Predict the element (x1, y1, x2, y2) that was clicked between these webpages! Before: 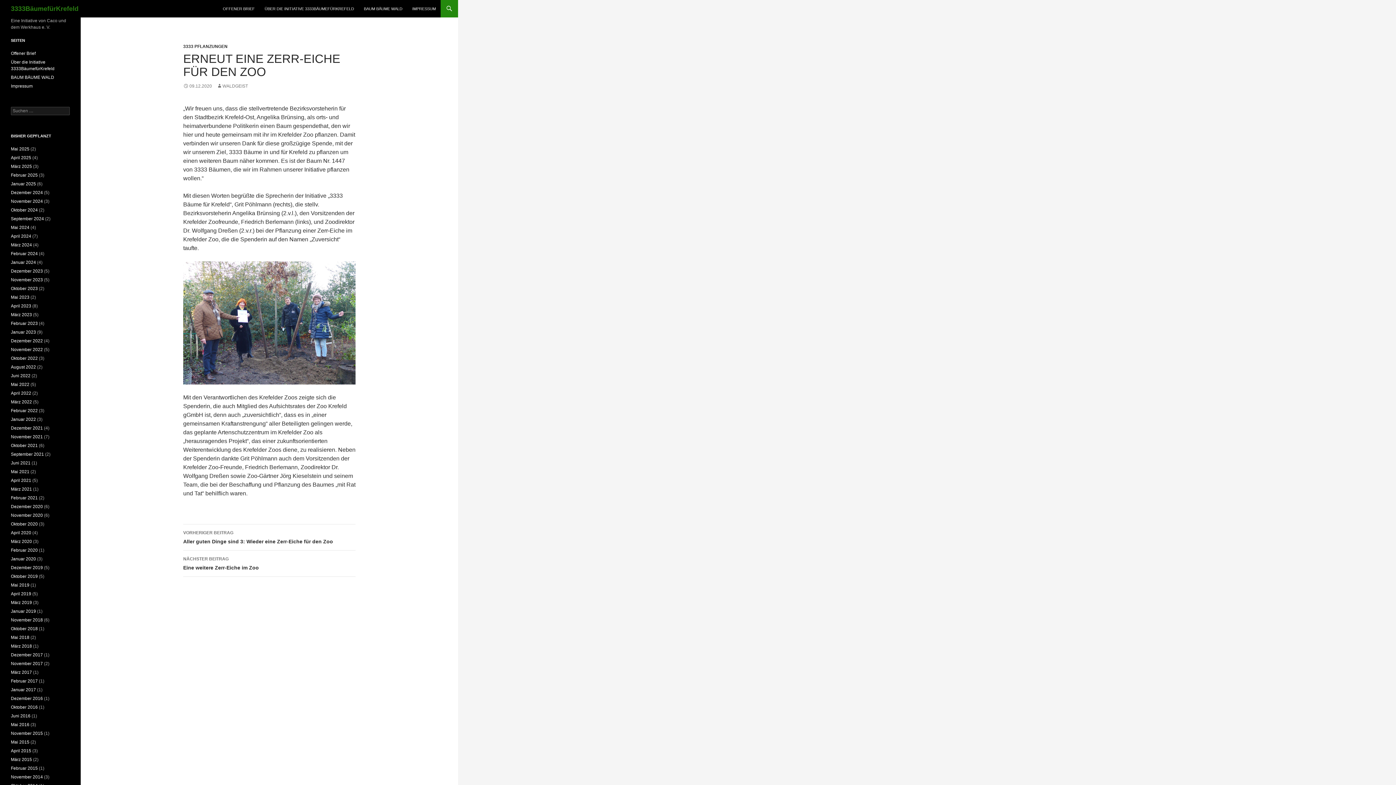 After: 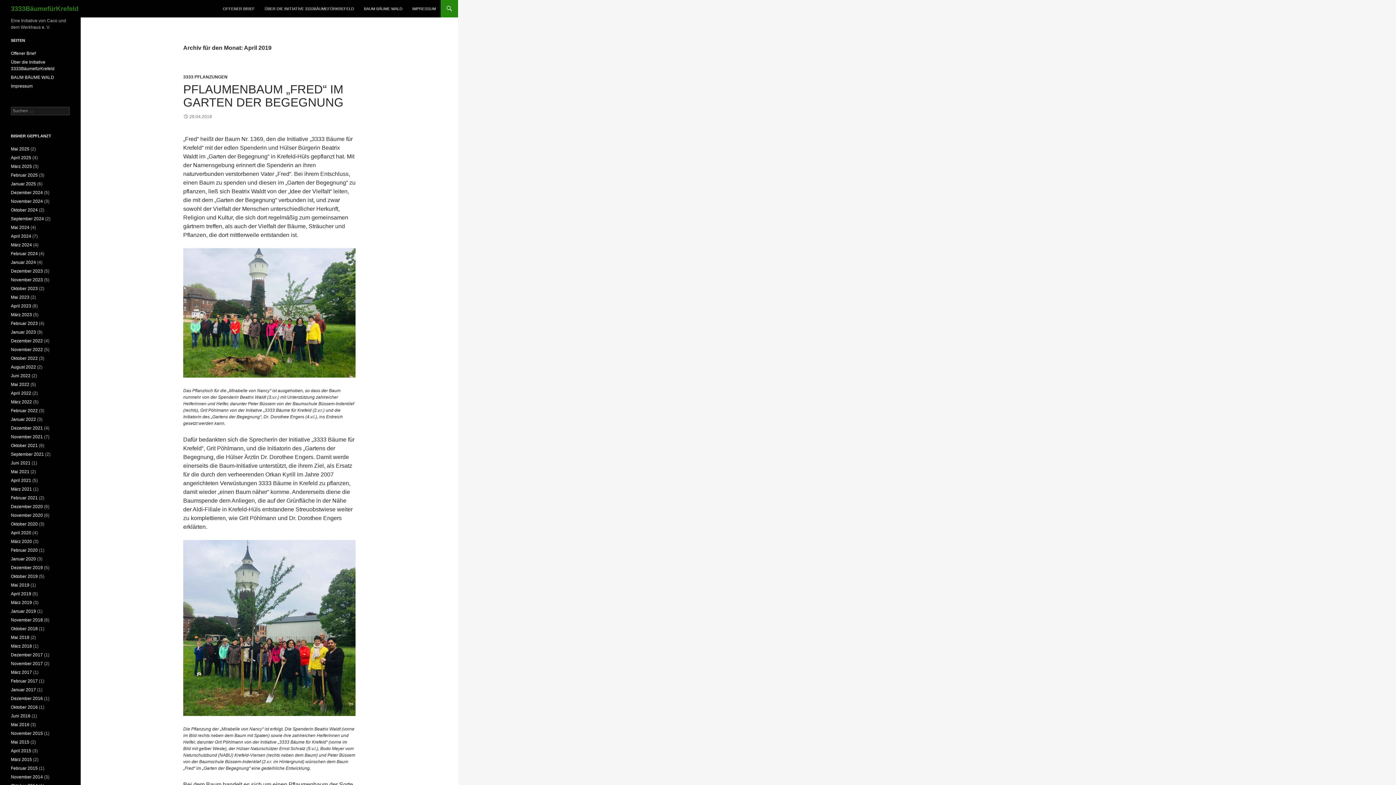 Action: bbox: (10, 591, 31, 596) label: April 2019